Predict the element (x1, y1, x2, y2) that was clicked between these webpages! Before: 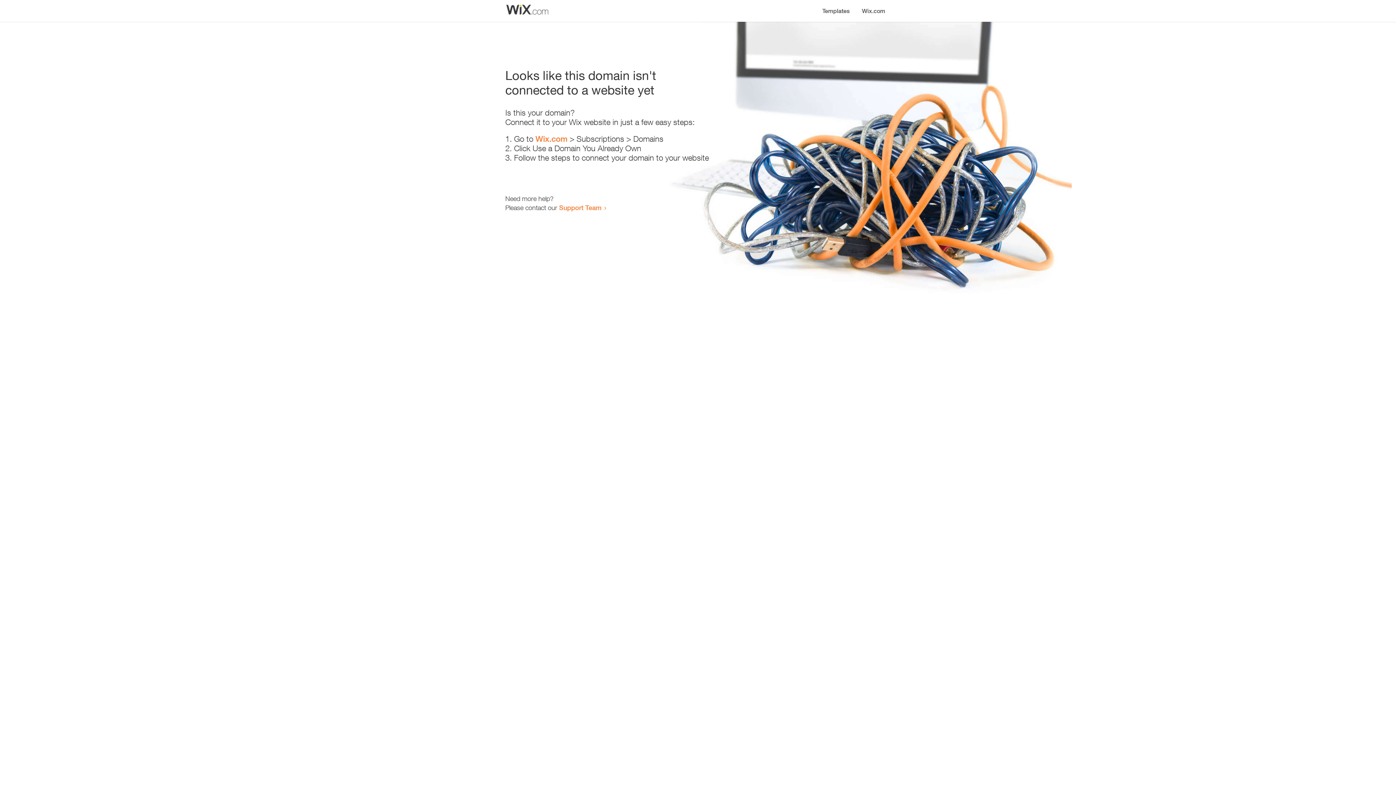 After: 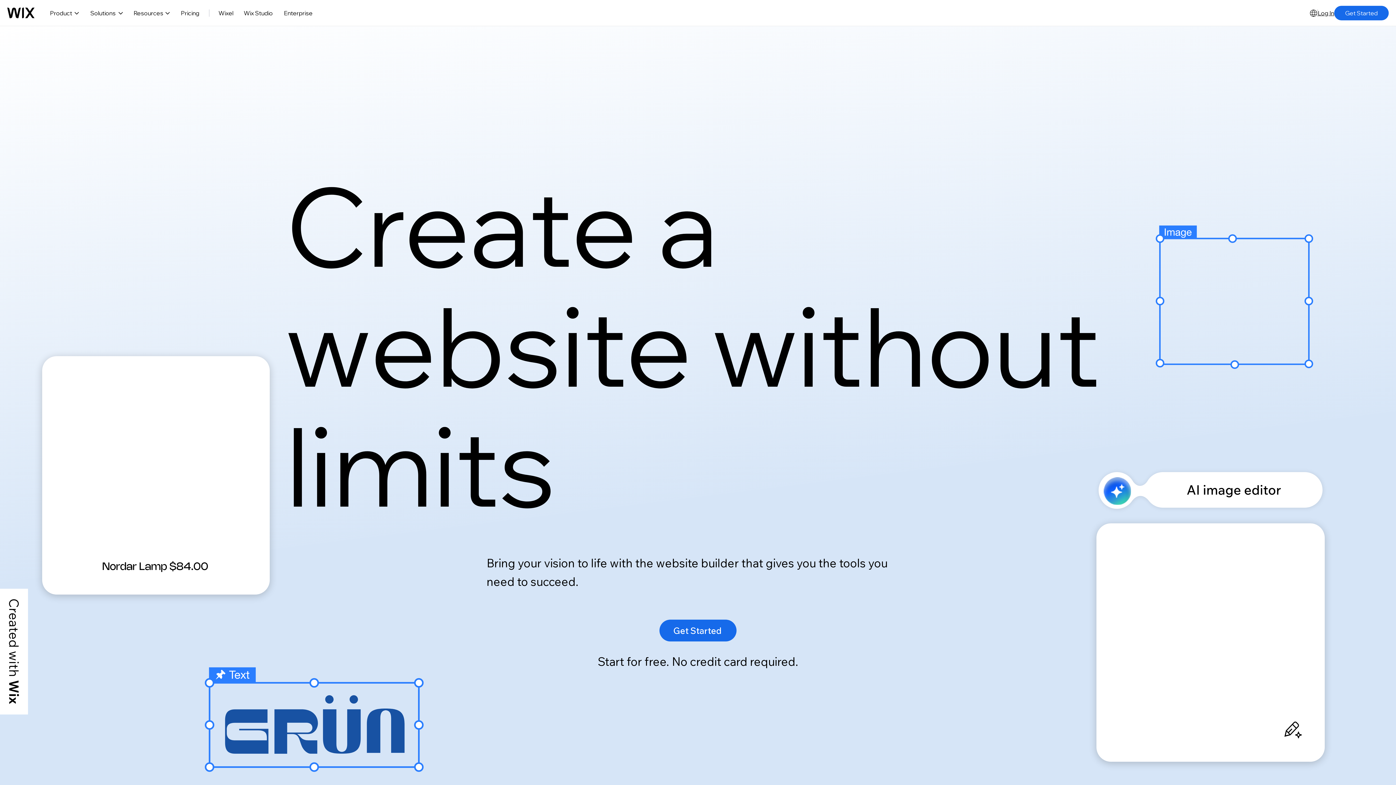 Action: bbox: (535, 134, 567, 143) label: Wix.com